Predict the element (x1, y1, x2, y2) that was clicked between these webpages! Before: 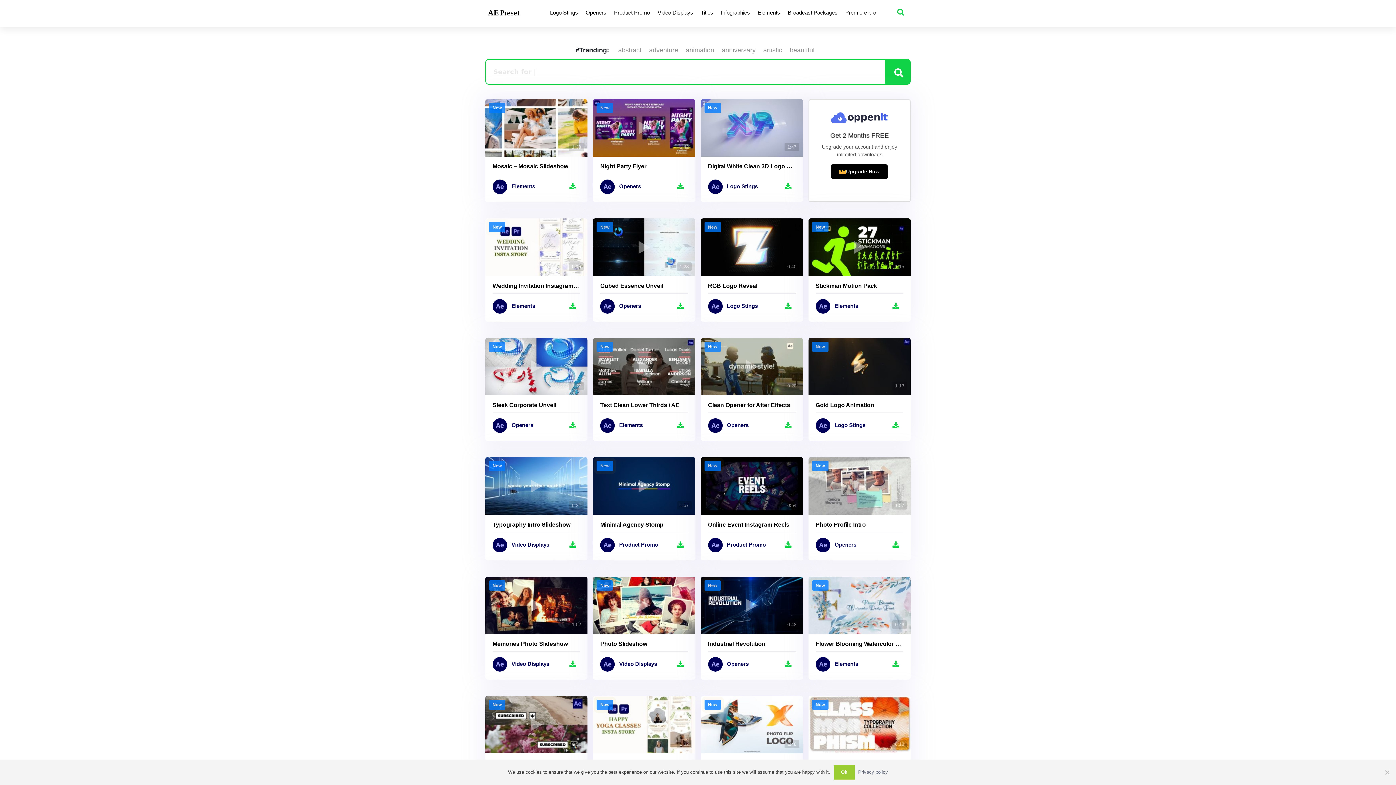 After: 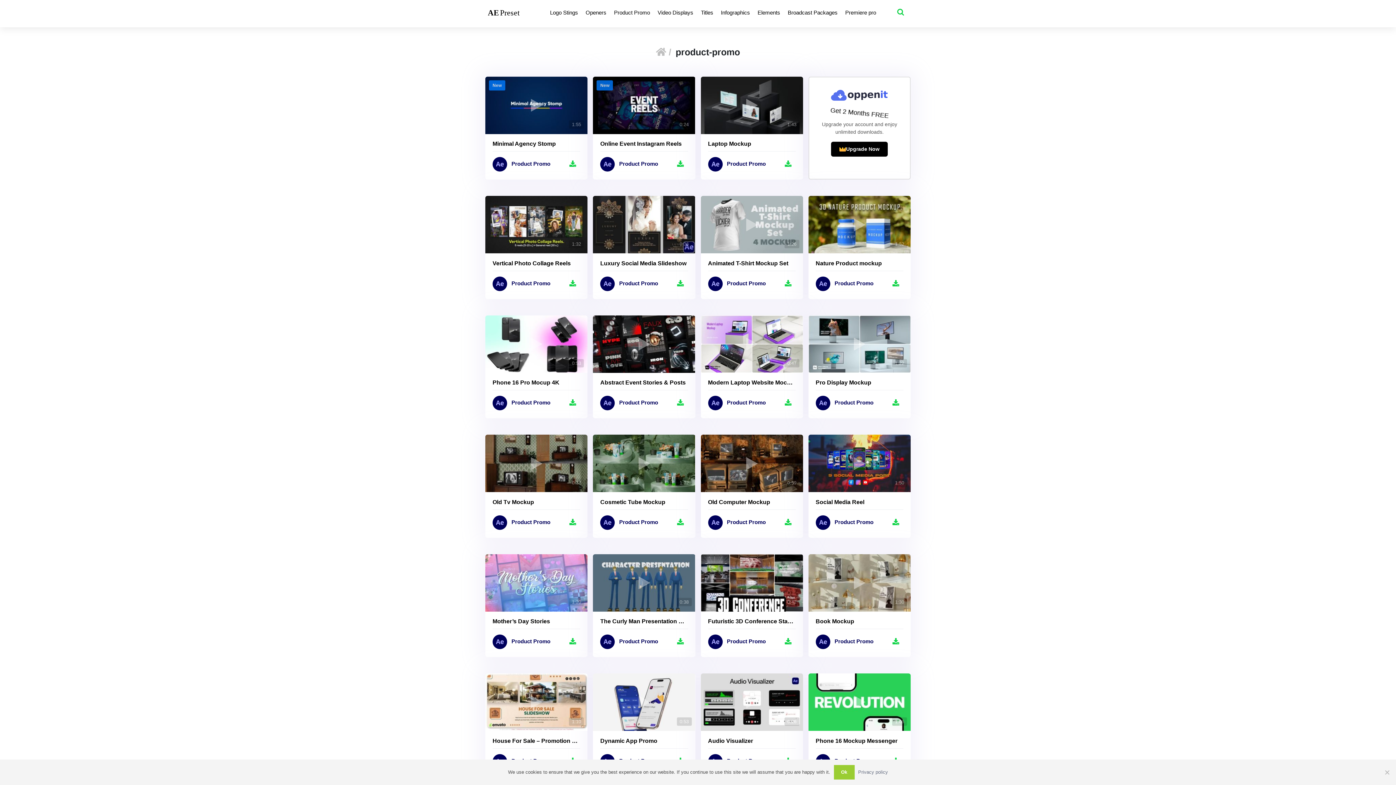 Action: bbox: (708, 538, 766, 552) label:  Product Promo